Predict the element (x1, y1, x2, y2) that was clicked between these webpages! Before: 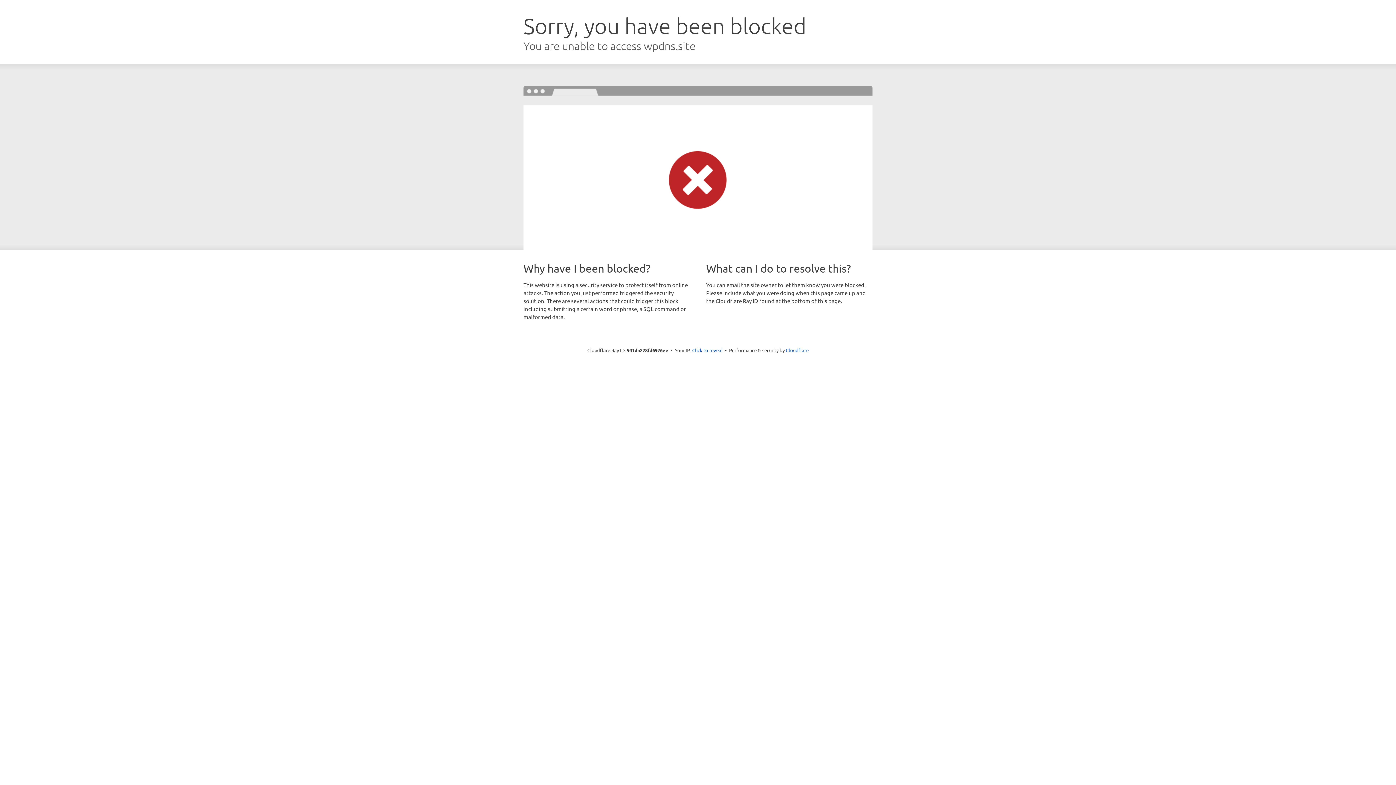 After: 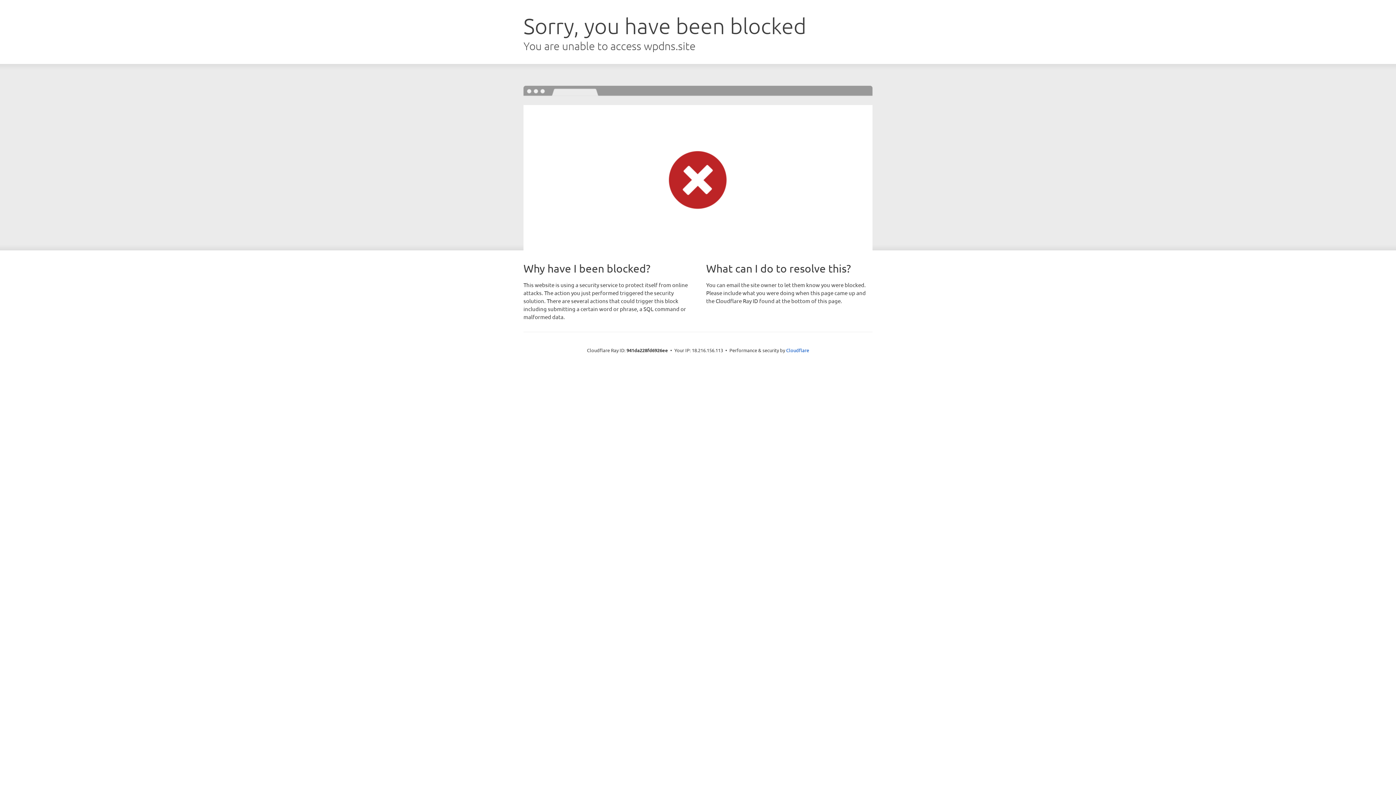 Action: label: Click to reveal bbox: (692, 346, 722, 353)